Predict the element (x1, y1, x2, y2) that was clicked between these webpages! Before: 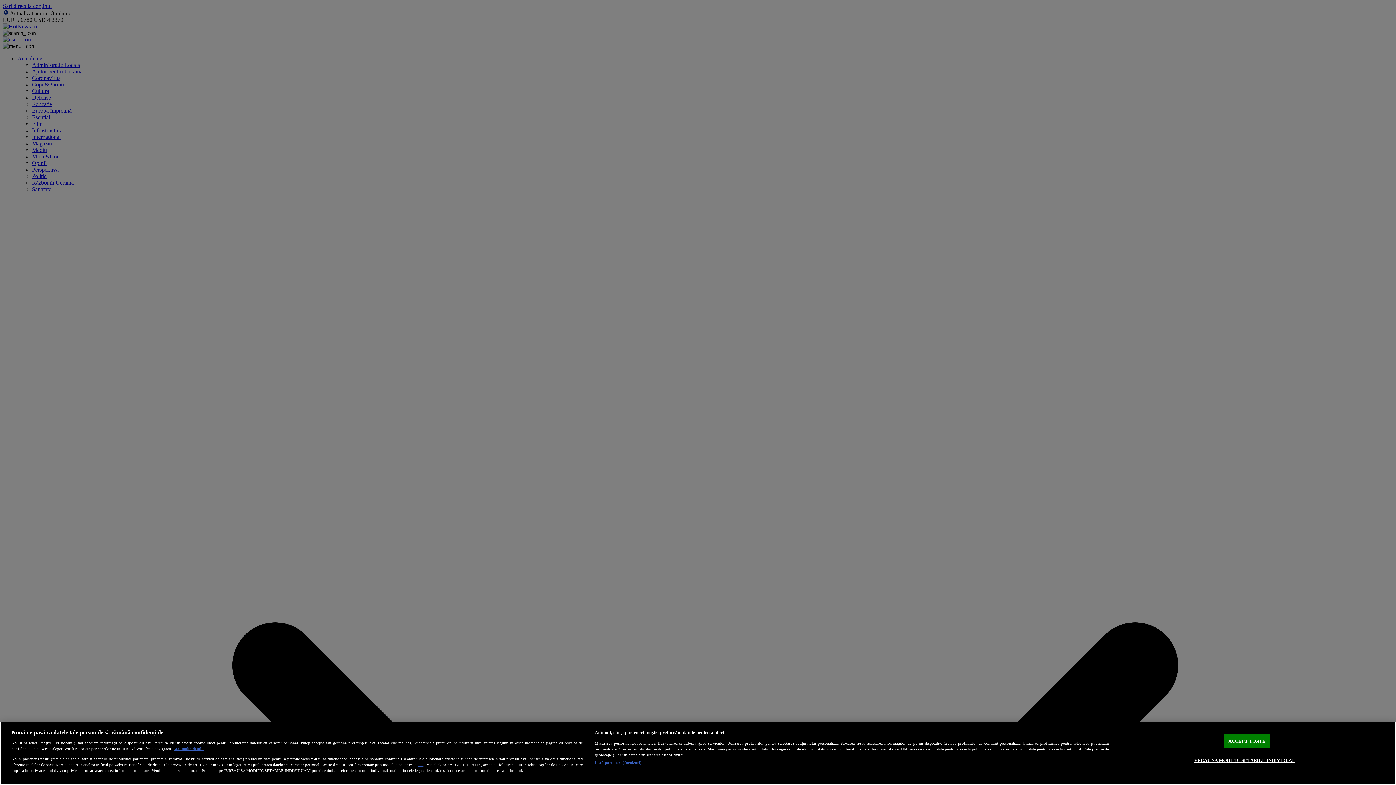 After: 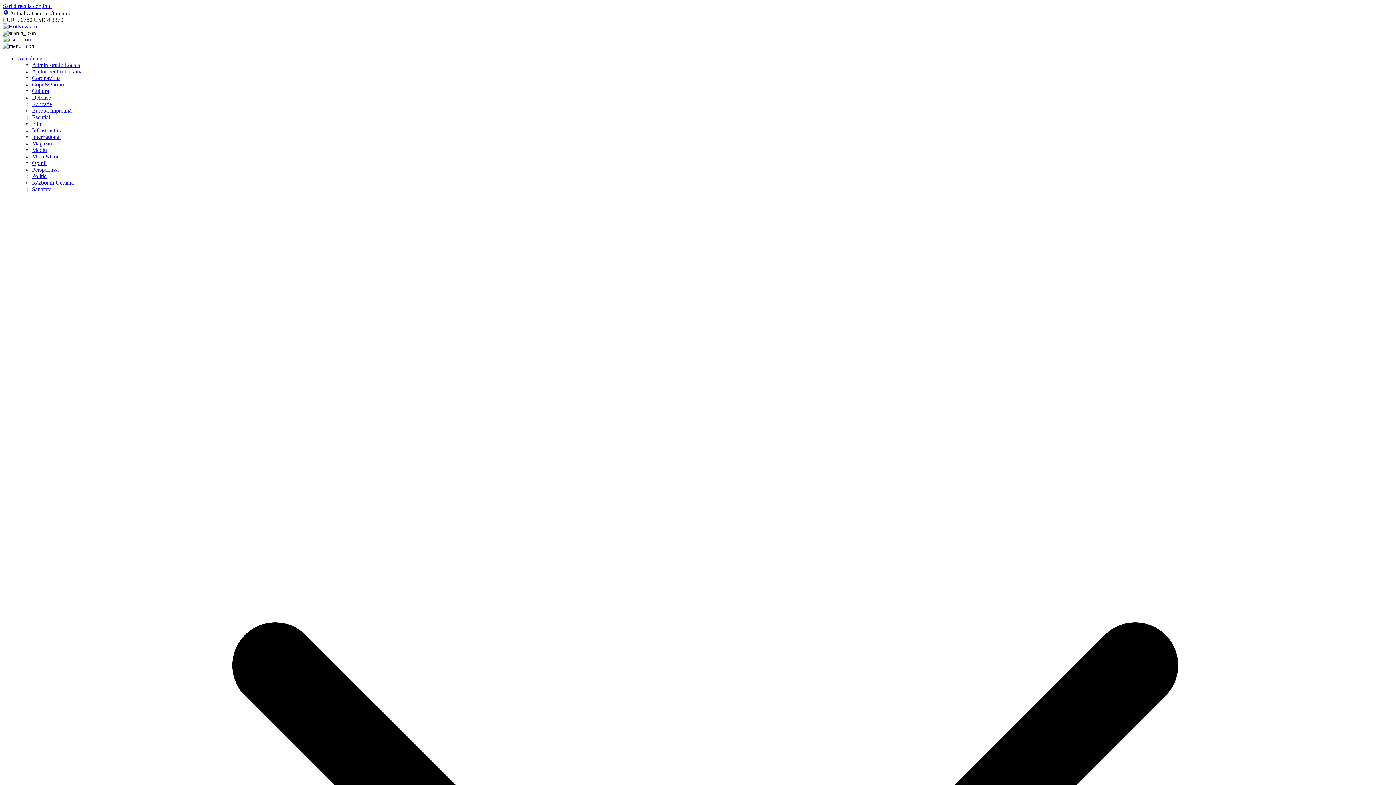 Action: label: ACCEPT TOATE bbox: (1224, 734, 1270, 748)